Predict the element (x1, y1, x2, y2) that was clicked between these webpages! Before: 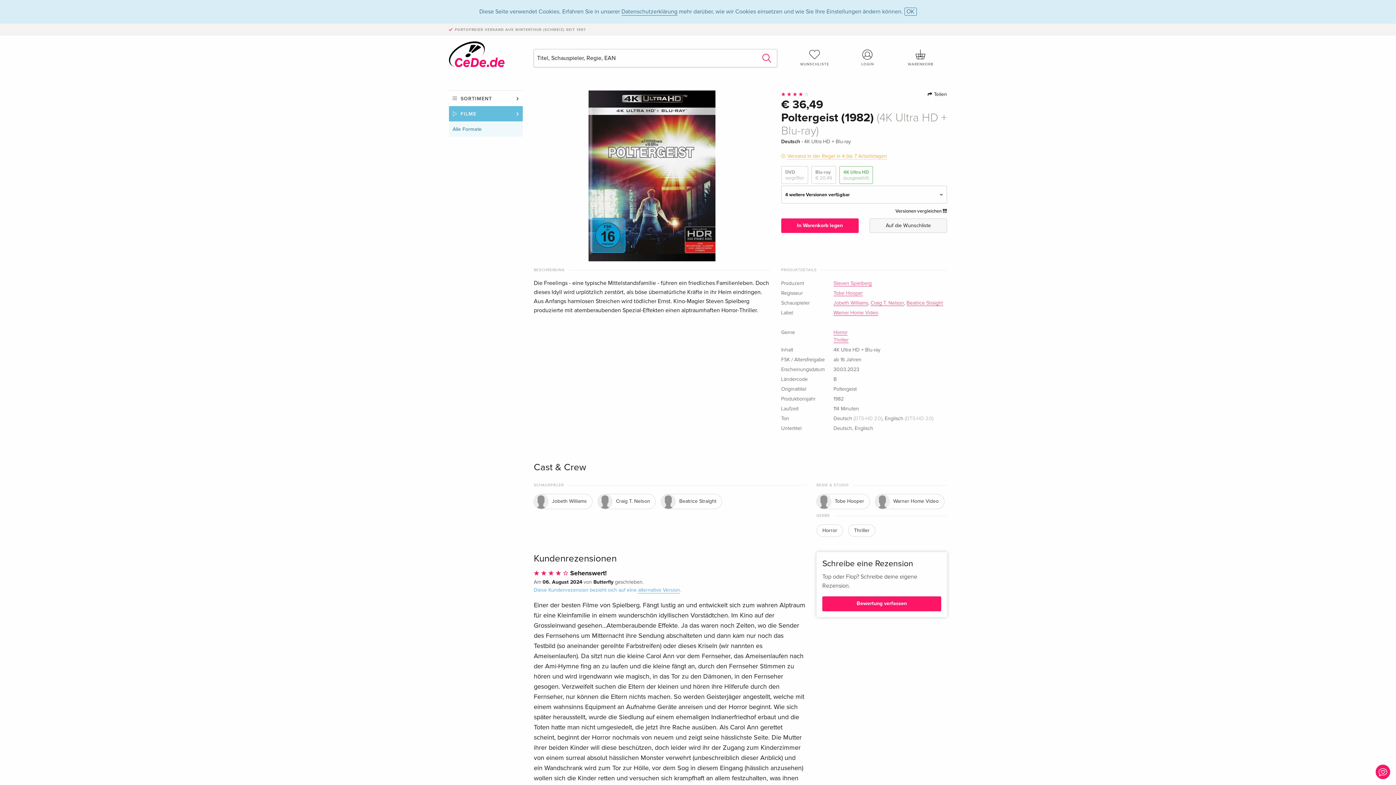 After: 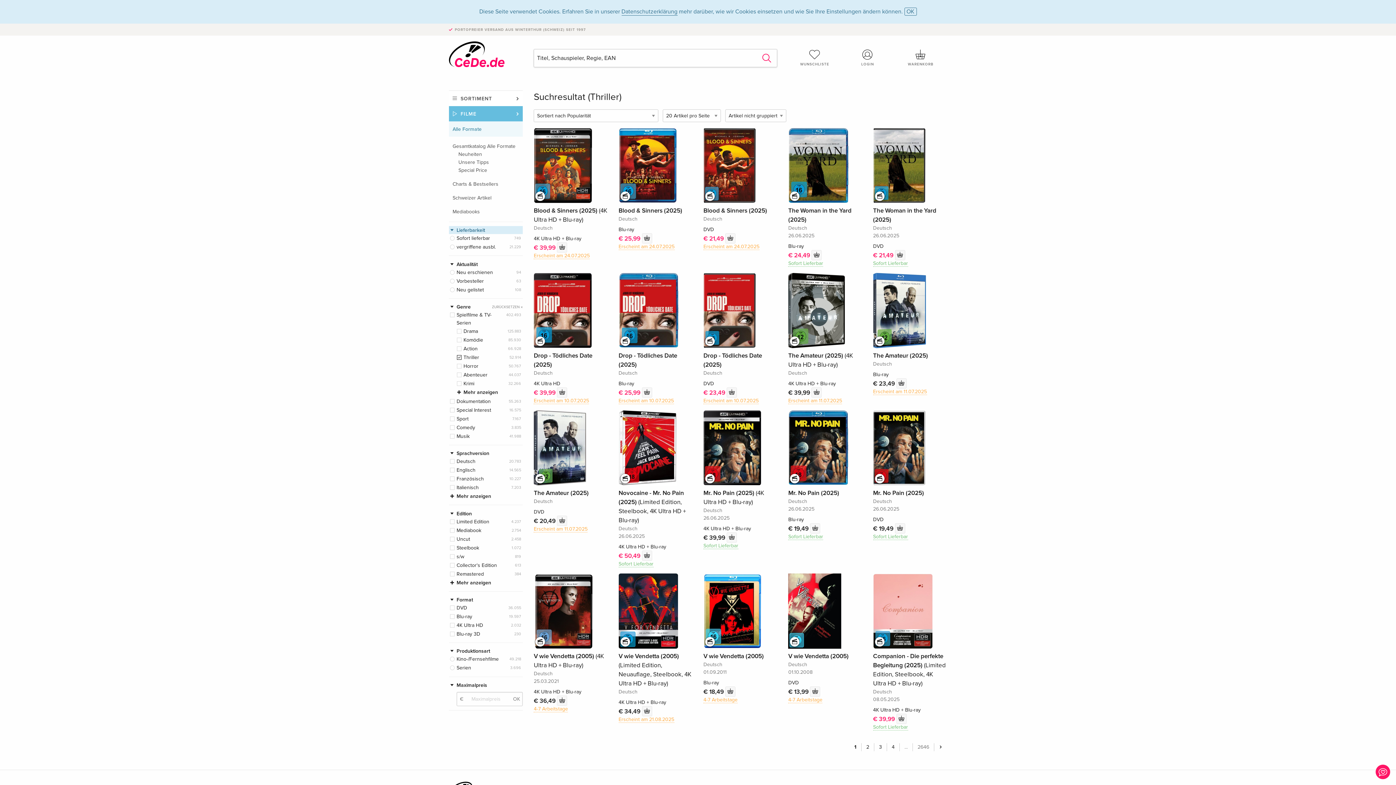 Action: label: Thriller bbox: (833, 337, 848, 343)